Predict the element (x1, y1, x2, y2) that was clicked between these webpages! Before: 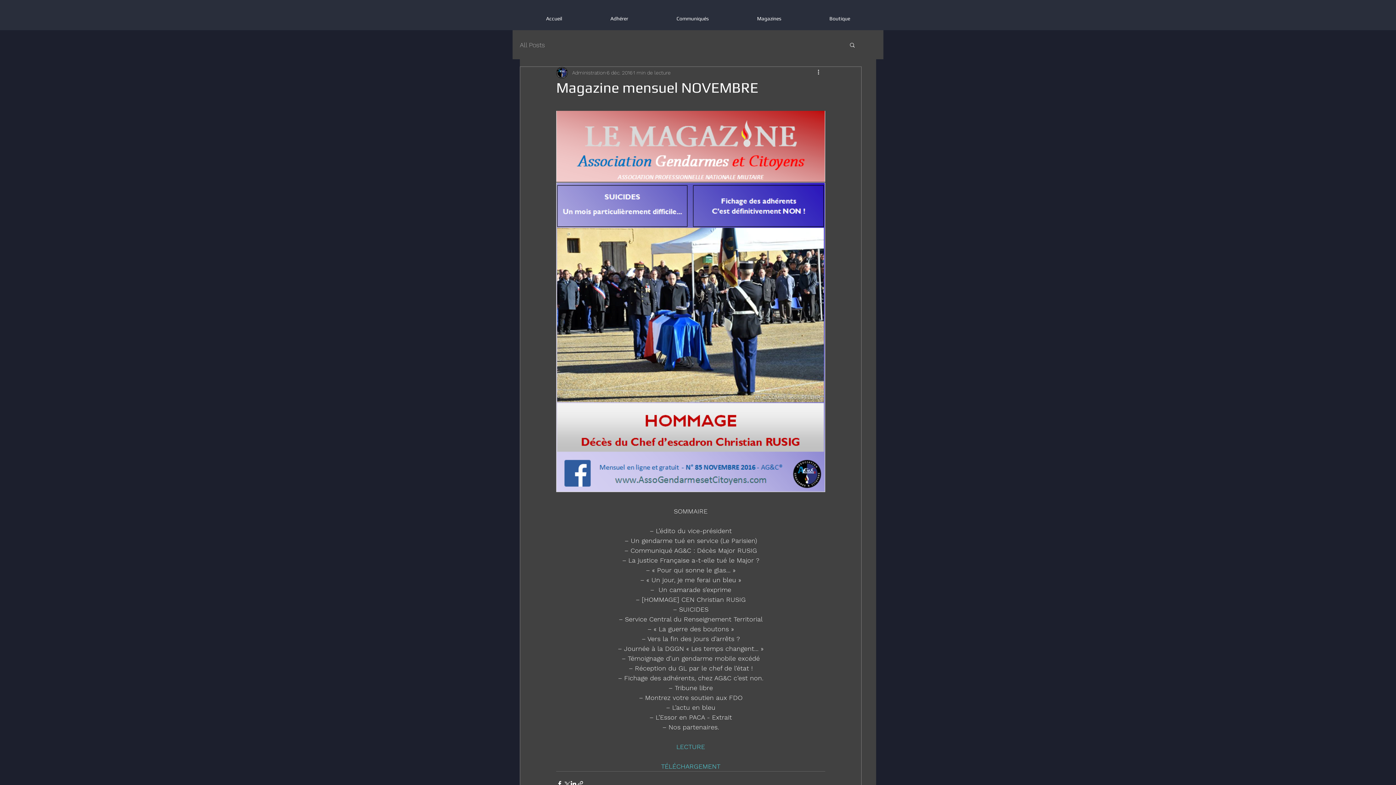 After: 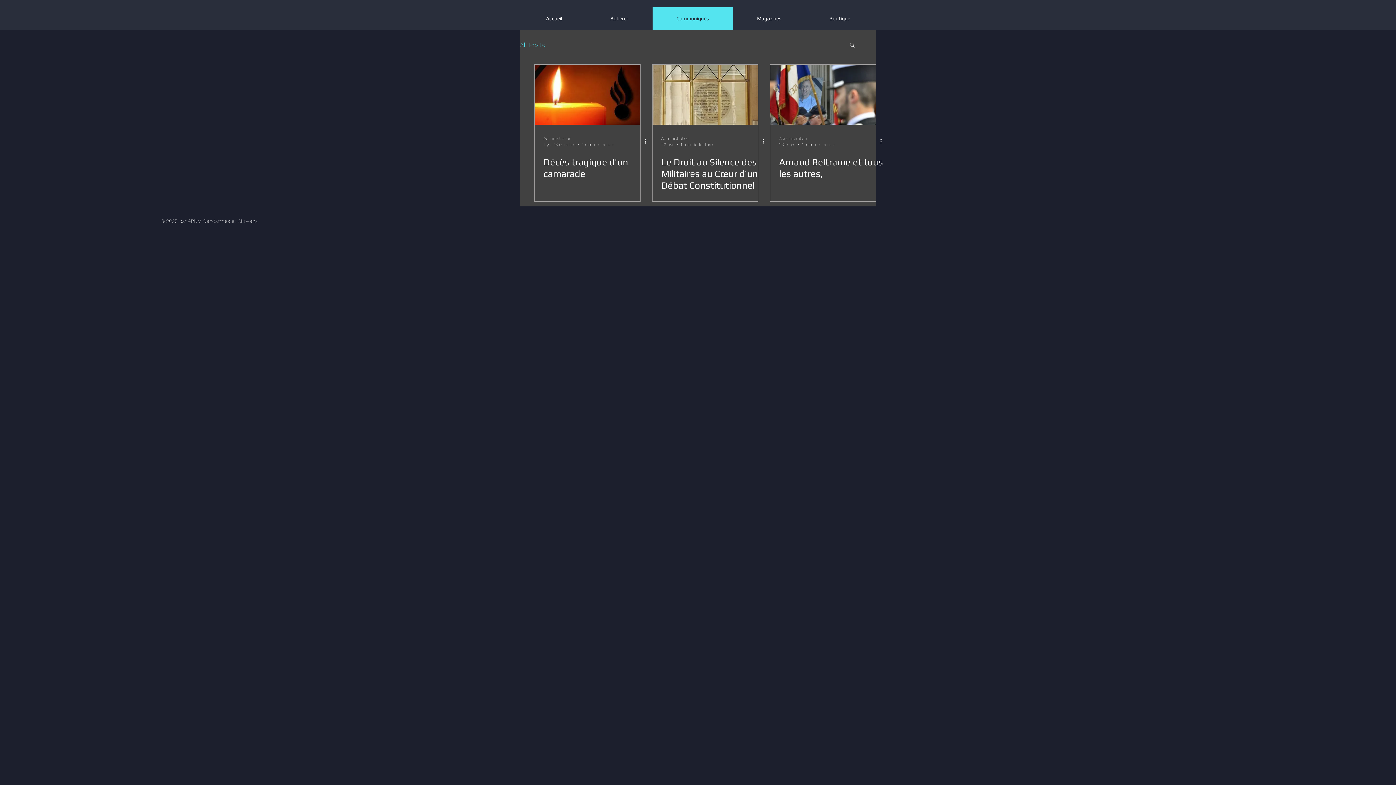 Action: bbox: (652, 7, 733, 30) label: Communiqués